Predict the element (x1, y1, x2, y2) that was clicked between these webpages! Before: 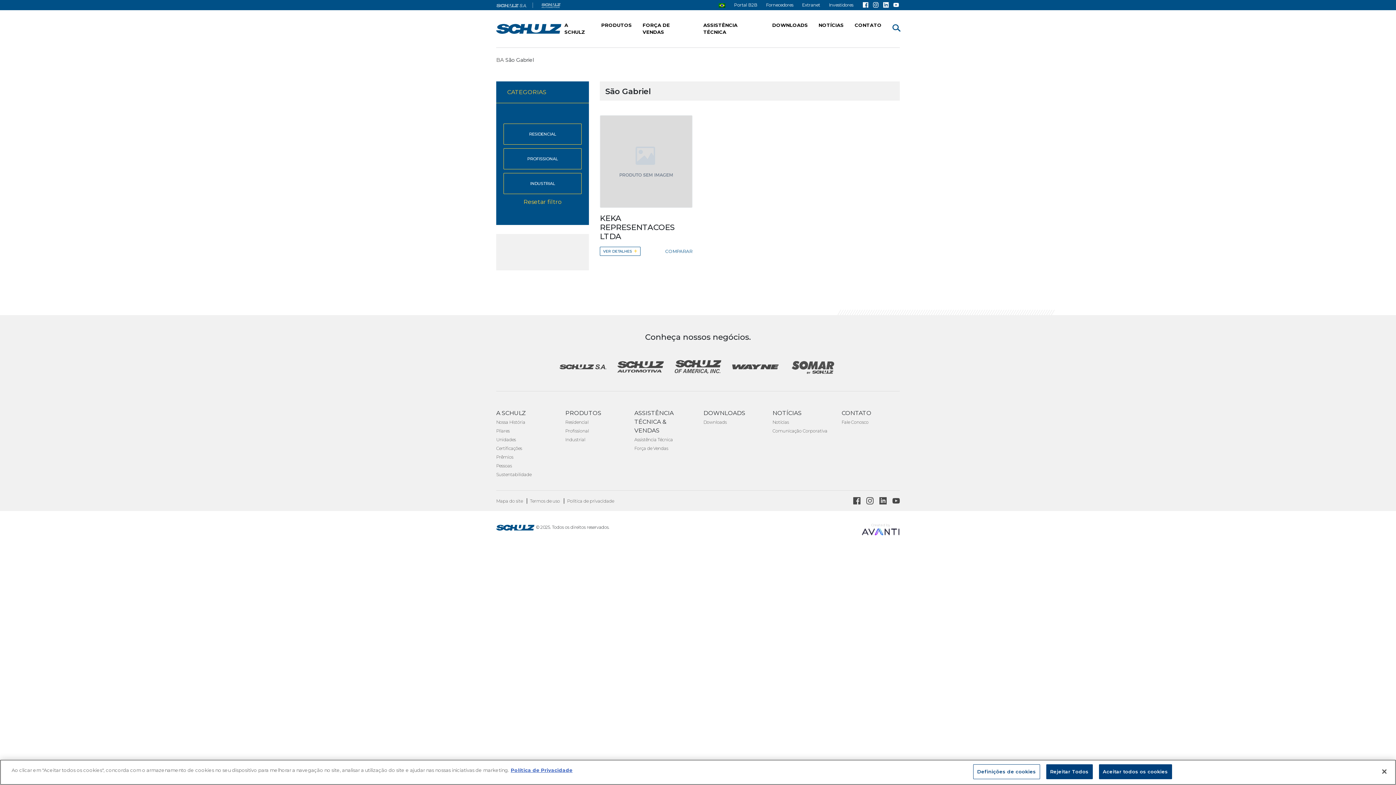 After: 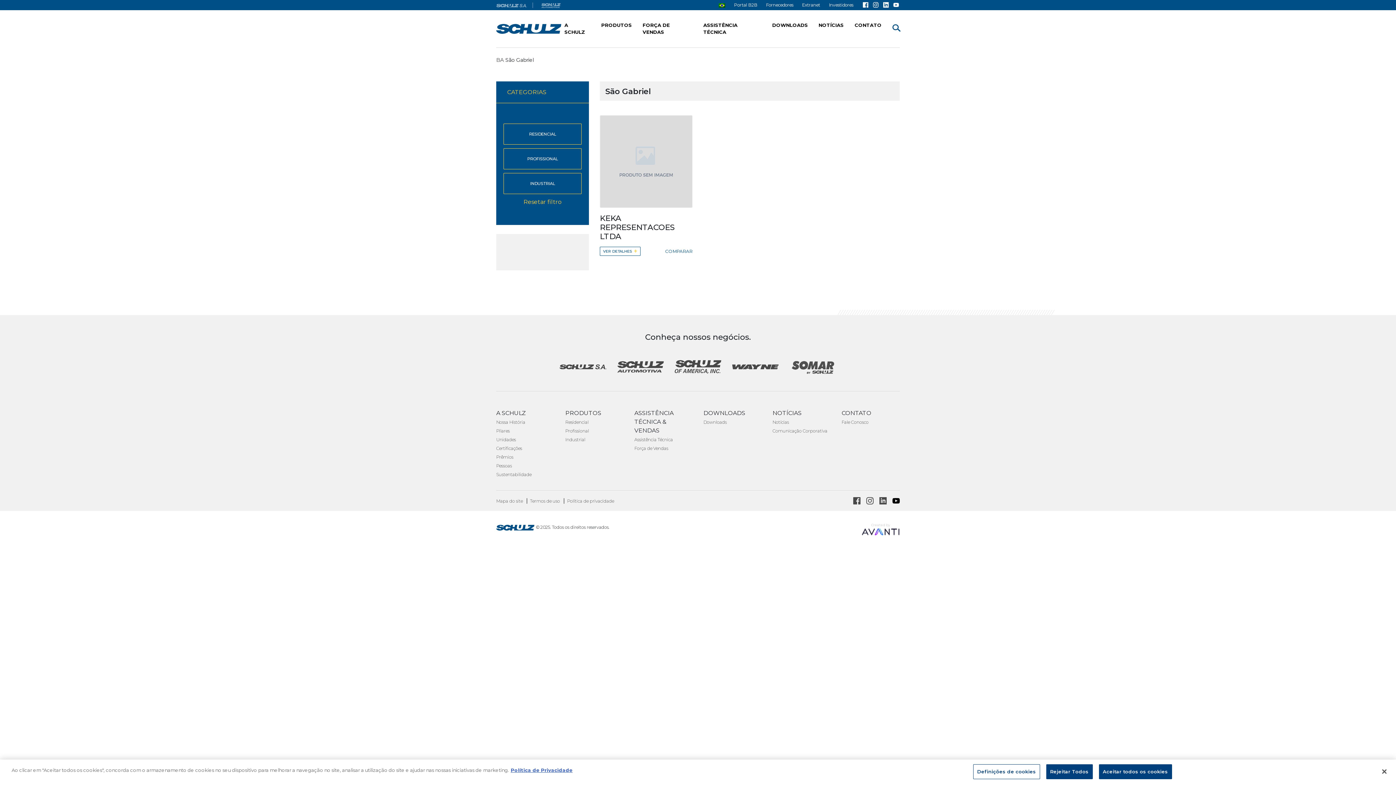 Action: bbox: (892, 497, 900, 504)